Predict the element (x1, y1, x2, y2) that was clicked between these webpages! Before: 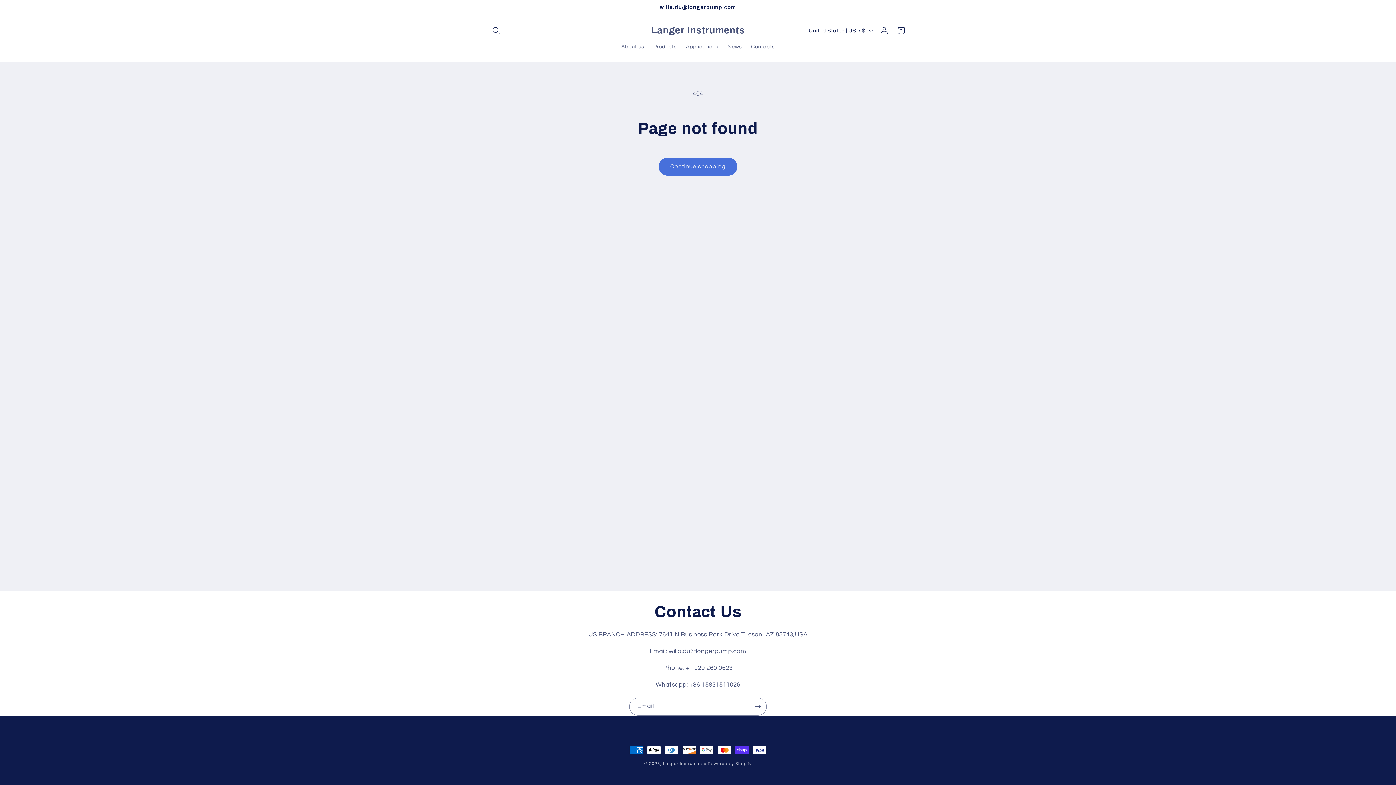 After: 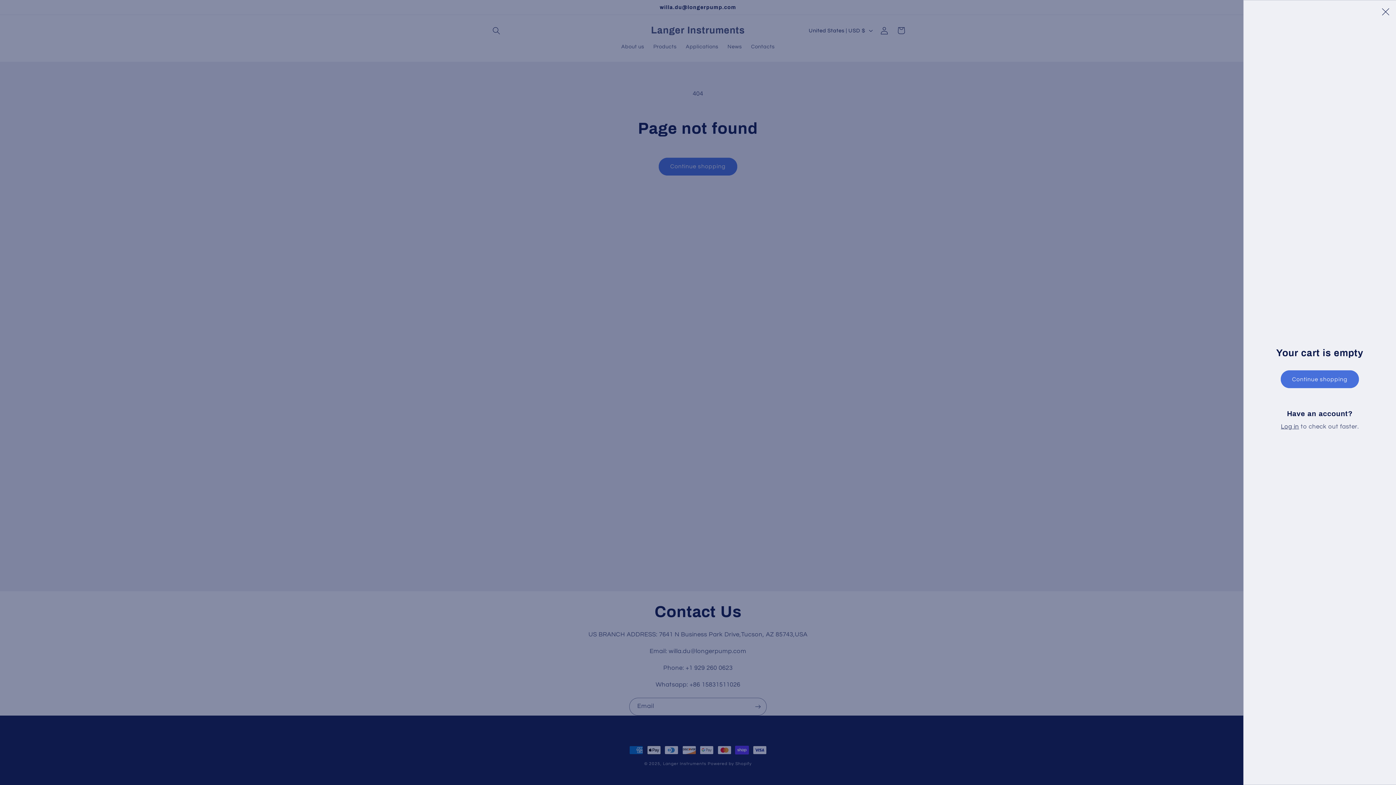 Action: bbox: (892, 22, 909, 38) label: Cart